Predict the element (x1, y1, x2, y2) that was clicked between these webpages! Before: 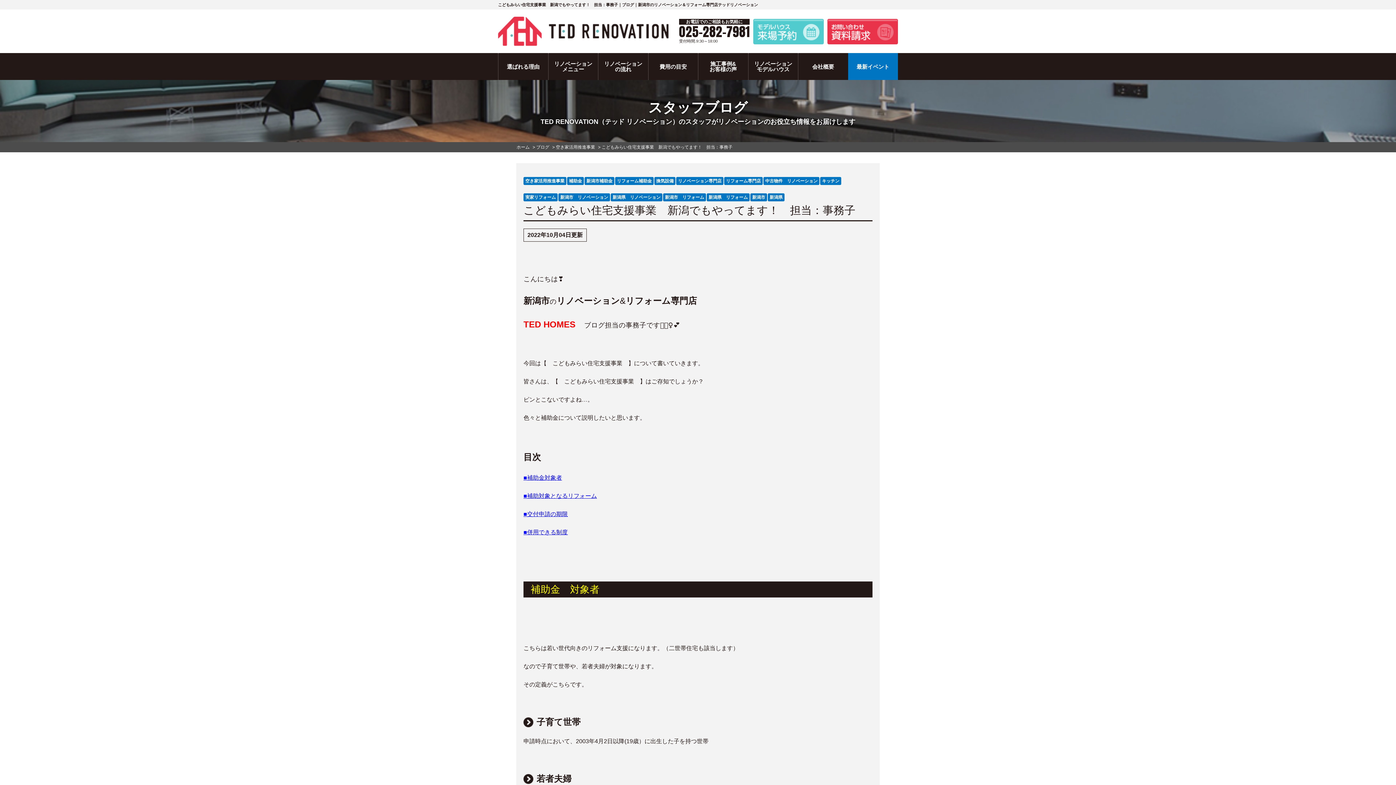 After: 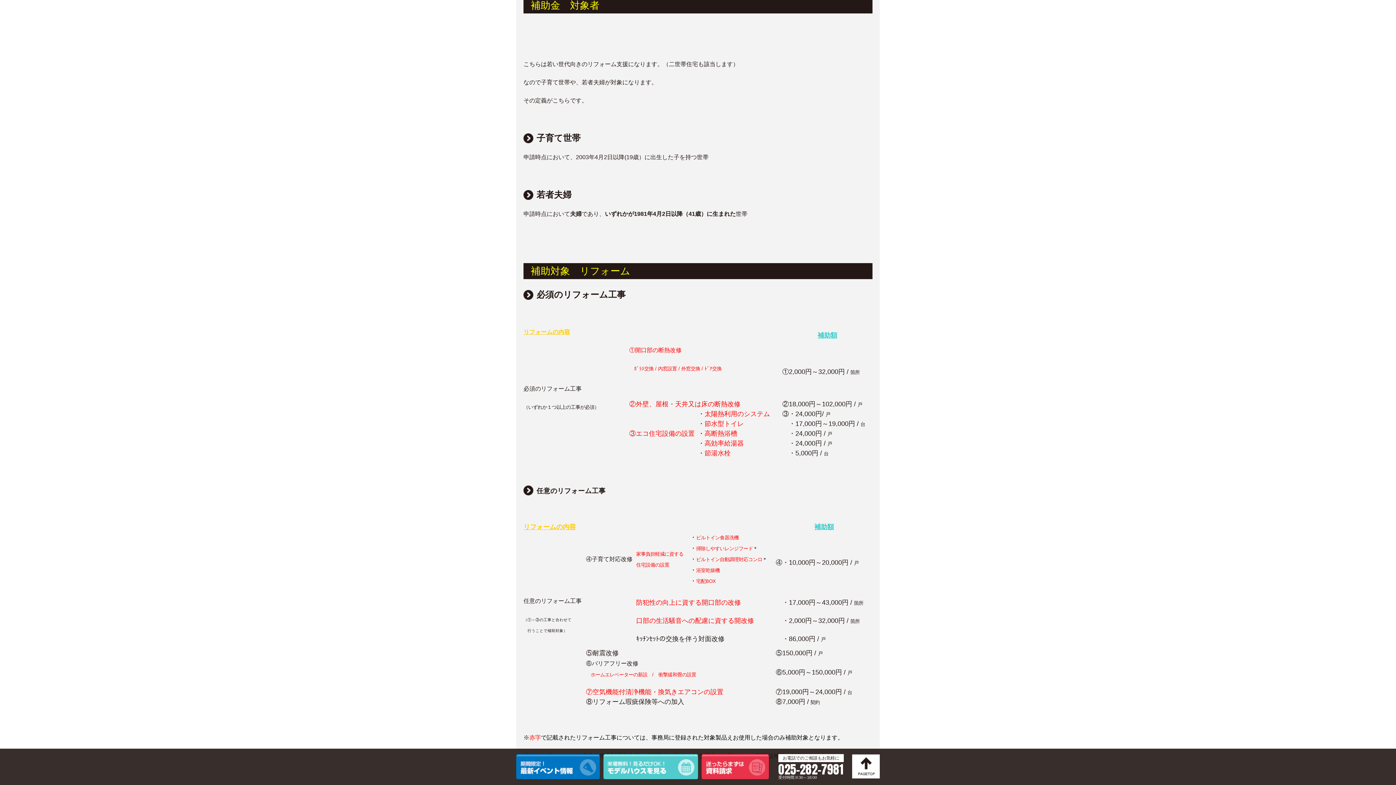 Action: bbox: (523, 474, 562, 481) label: ■補助金対象者